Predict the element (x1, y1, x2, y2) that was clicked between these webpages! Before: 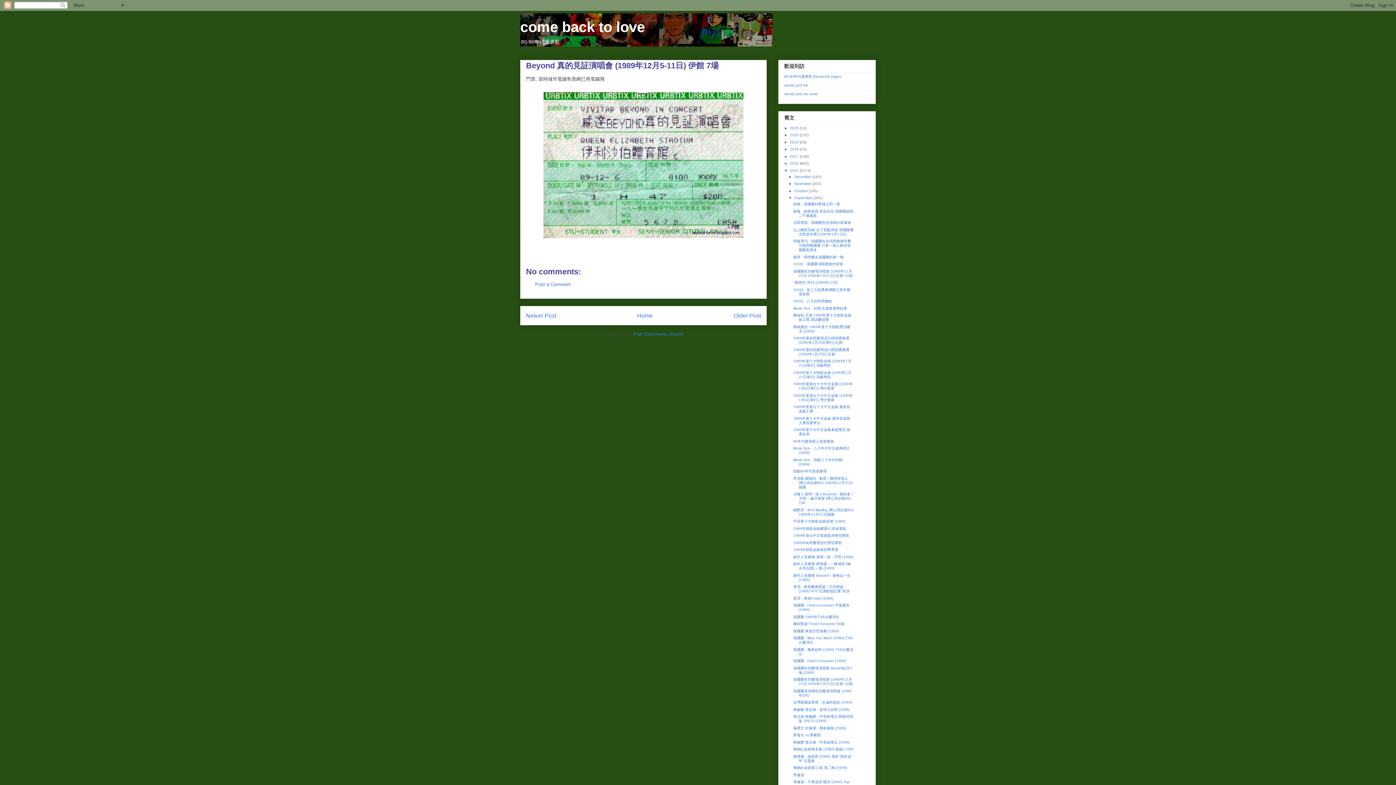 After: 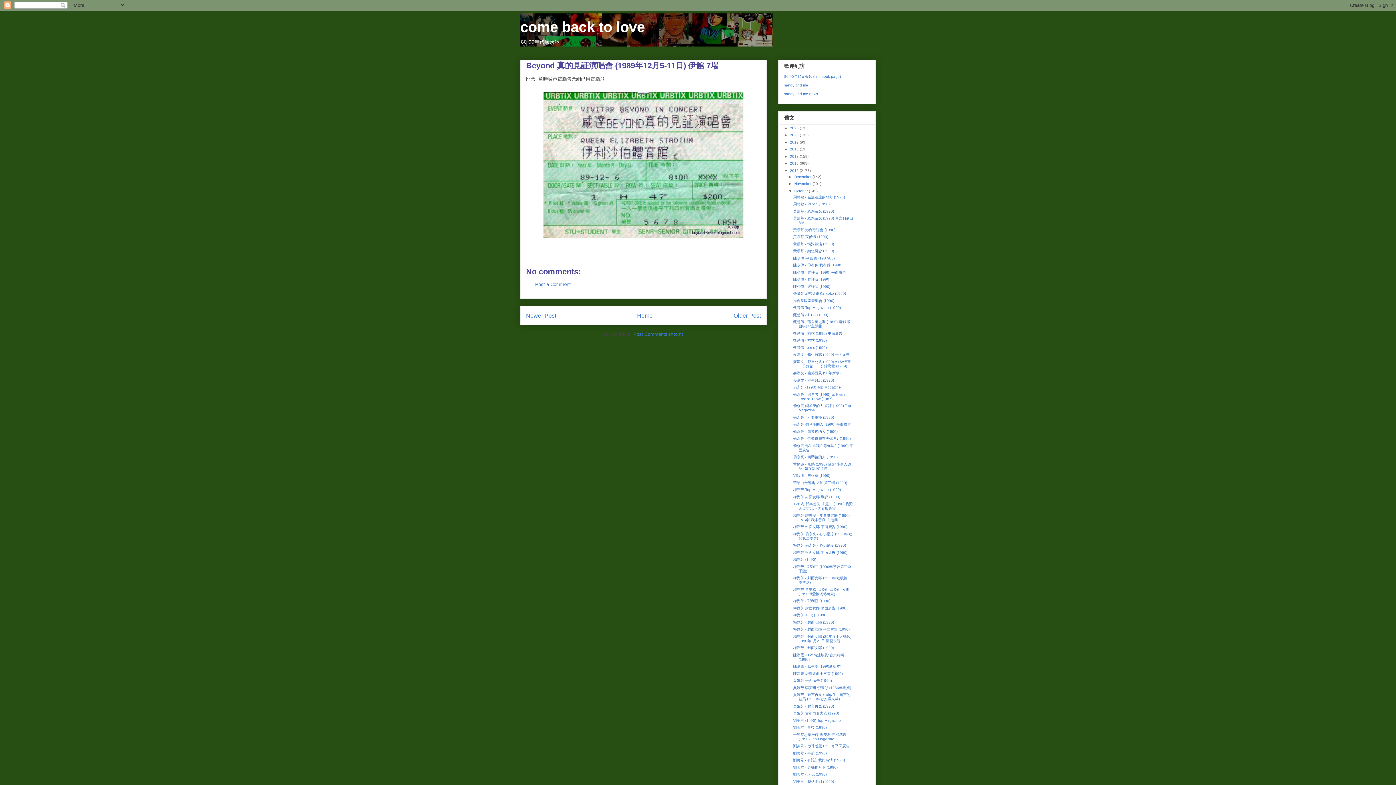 Action: bbox: (788, 189, 794, 193) label: ►  